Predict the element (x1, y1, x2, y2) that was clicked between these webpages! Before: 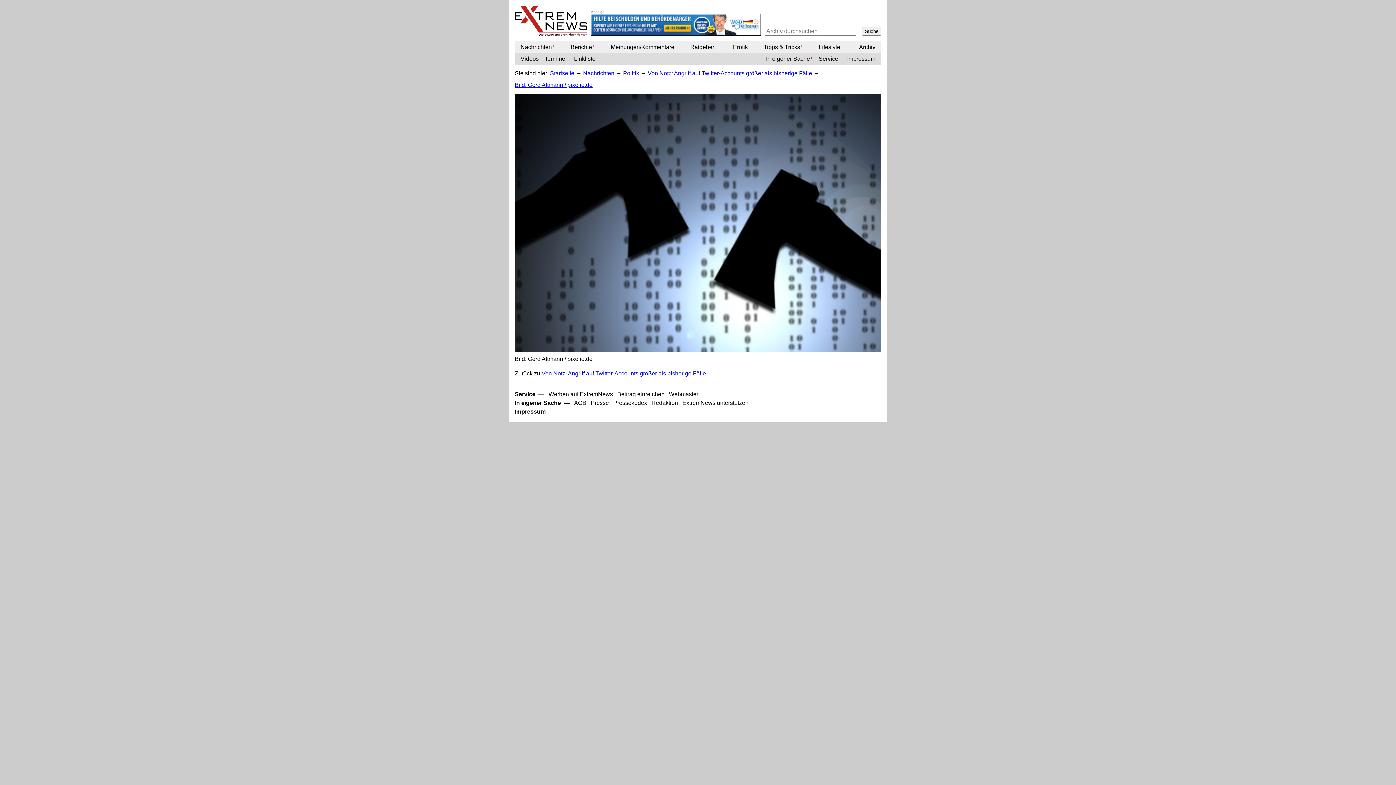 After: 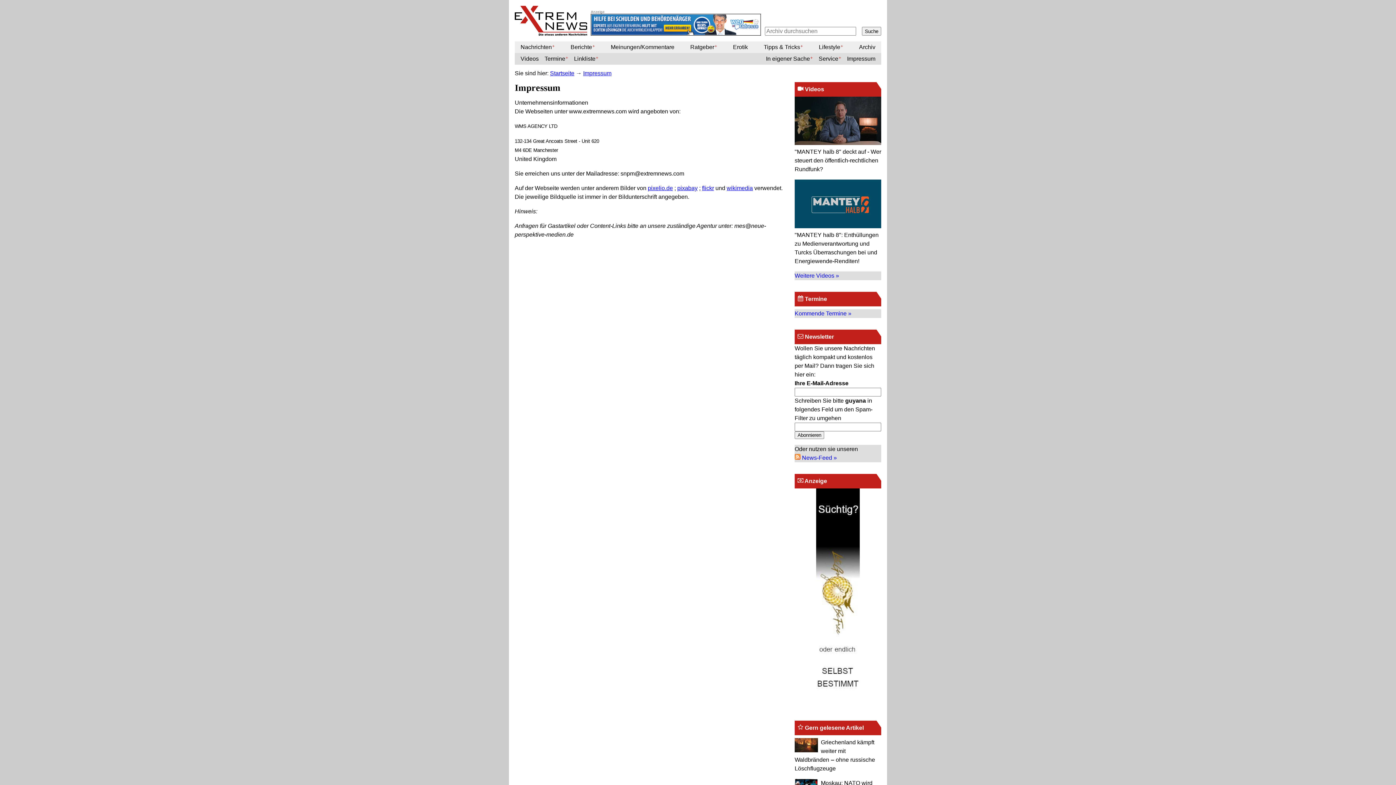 Action: label: Impressum bbox: (514, 408, 545, 414)